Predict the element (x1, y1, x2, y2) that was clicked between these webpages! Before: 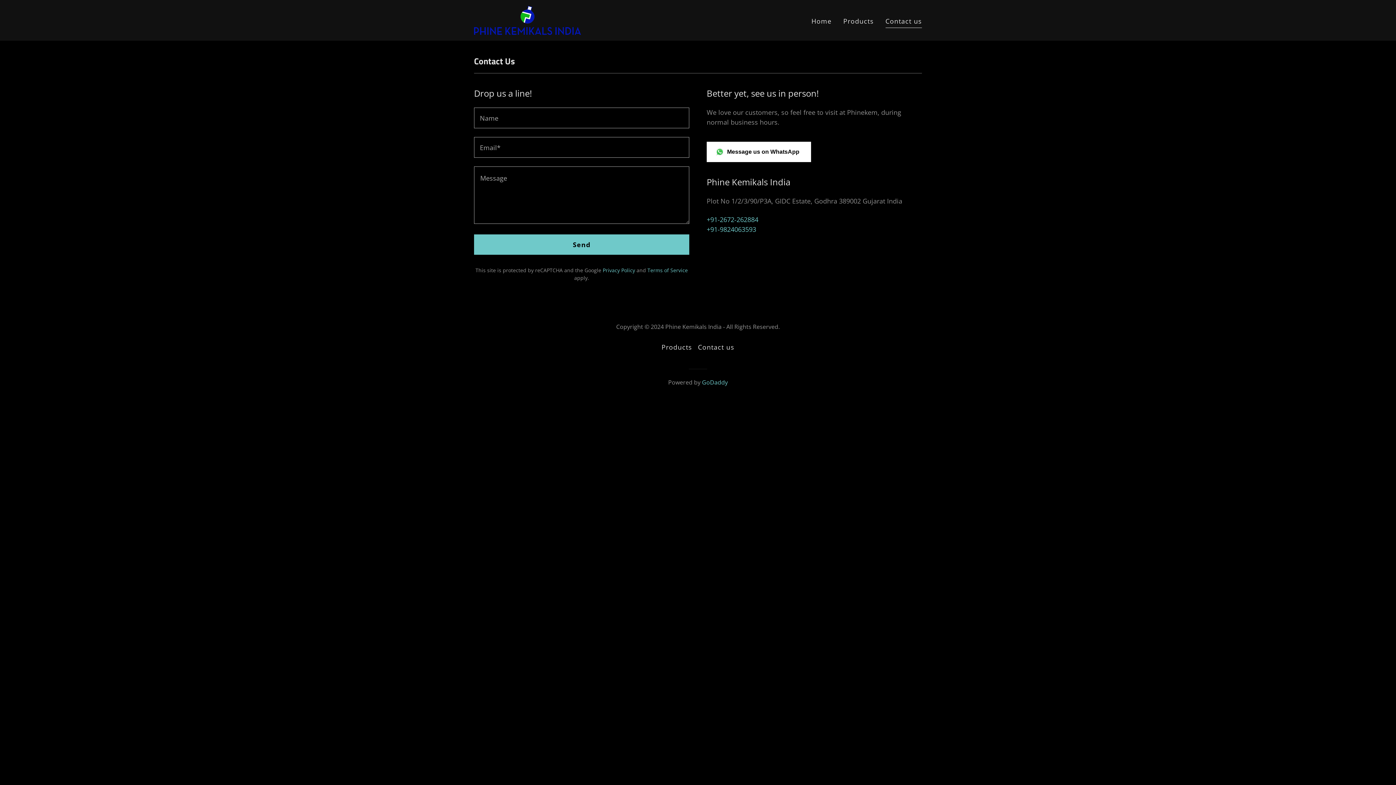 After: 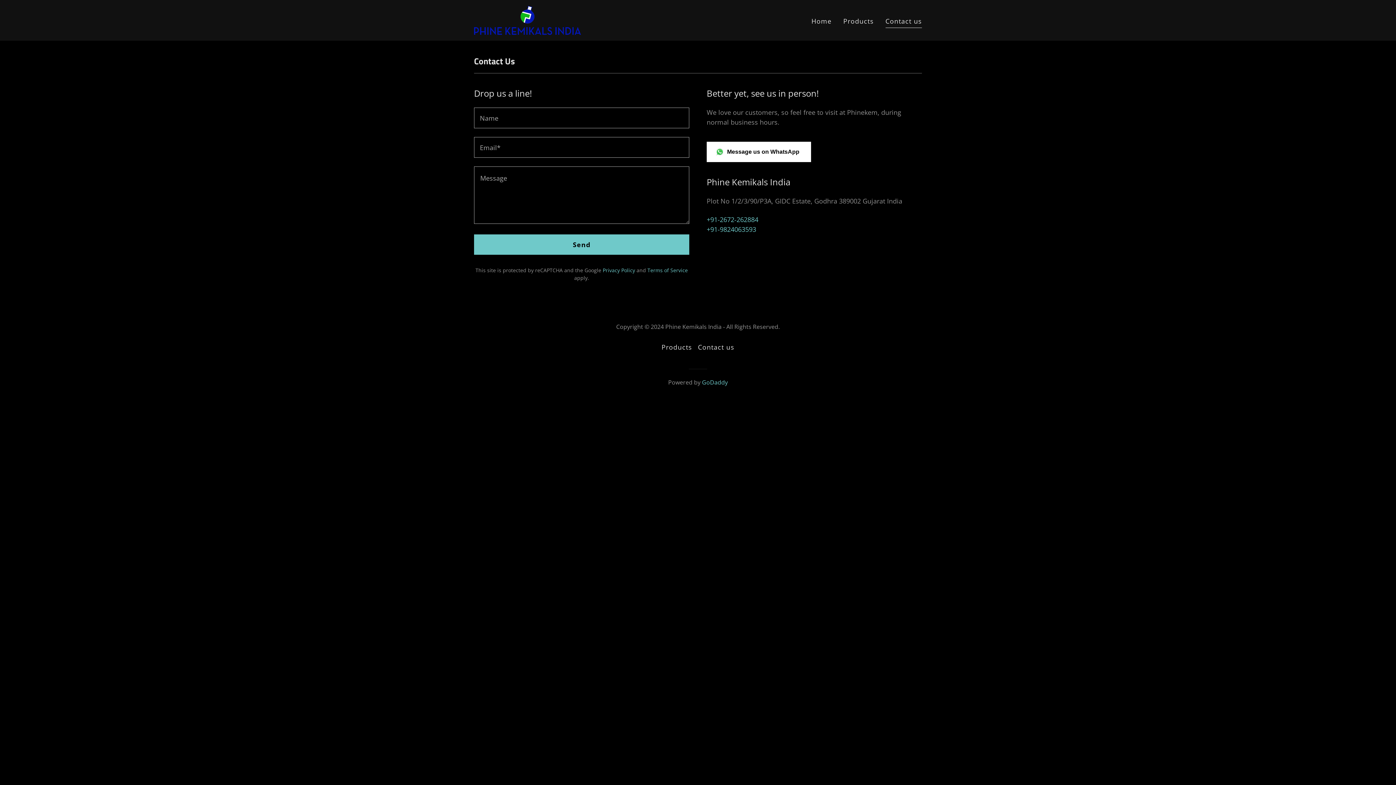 Action: bbox: (602, 266, 635, 273) label: Privacy Policy